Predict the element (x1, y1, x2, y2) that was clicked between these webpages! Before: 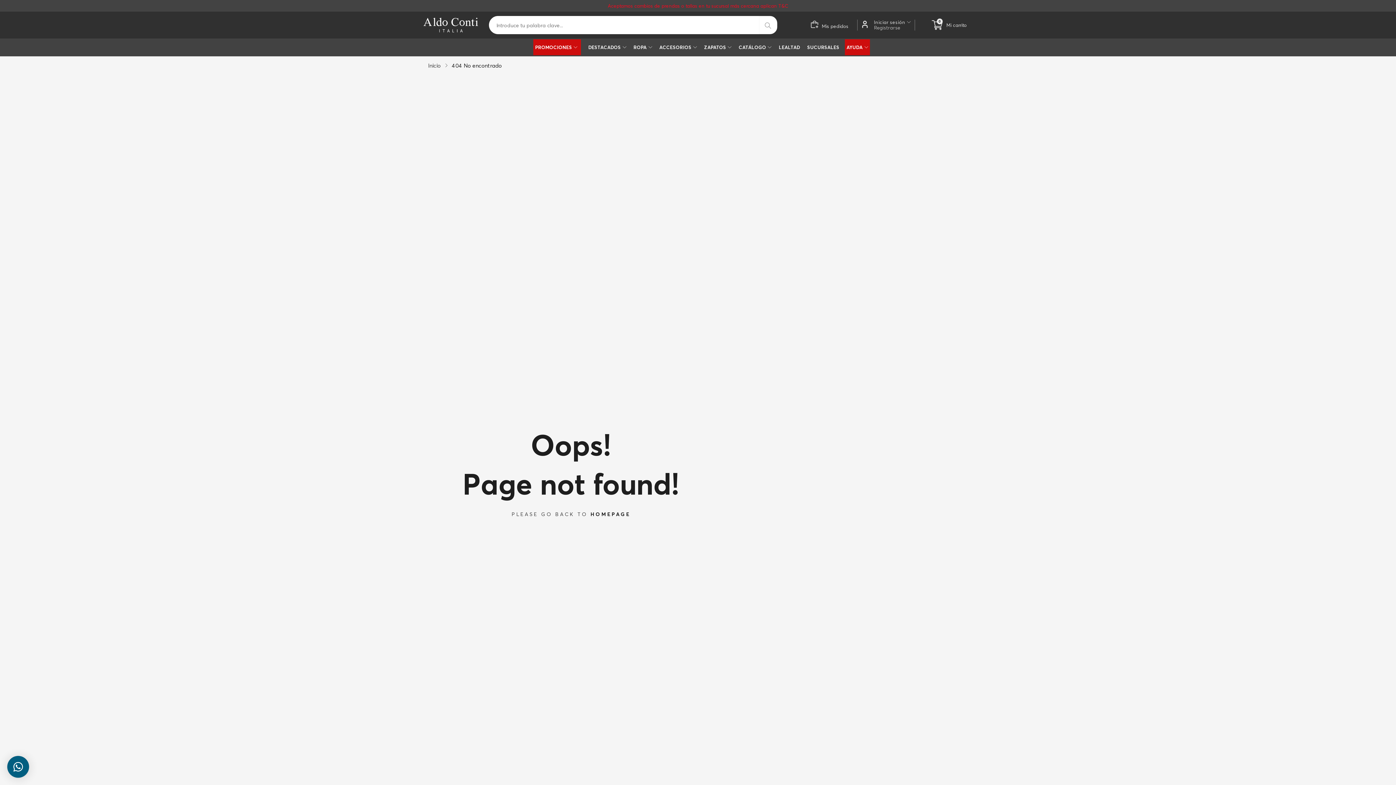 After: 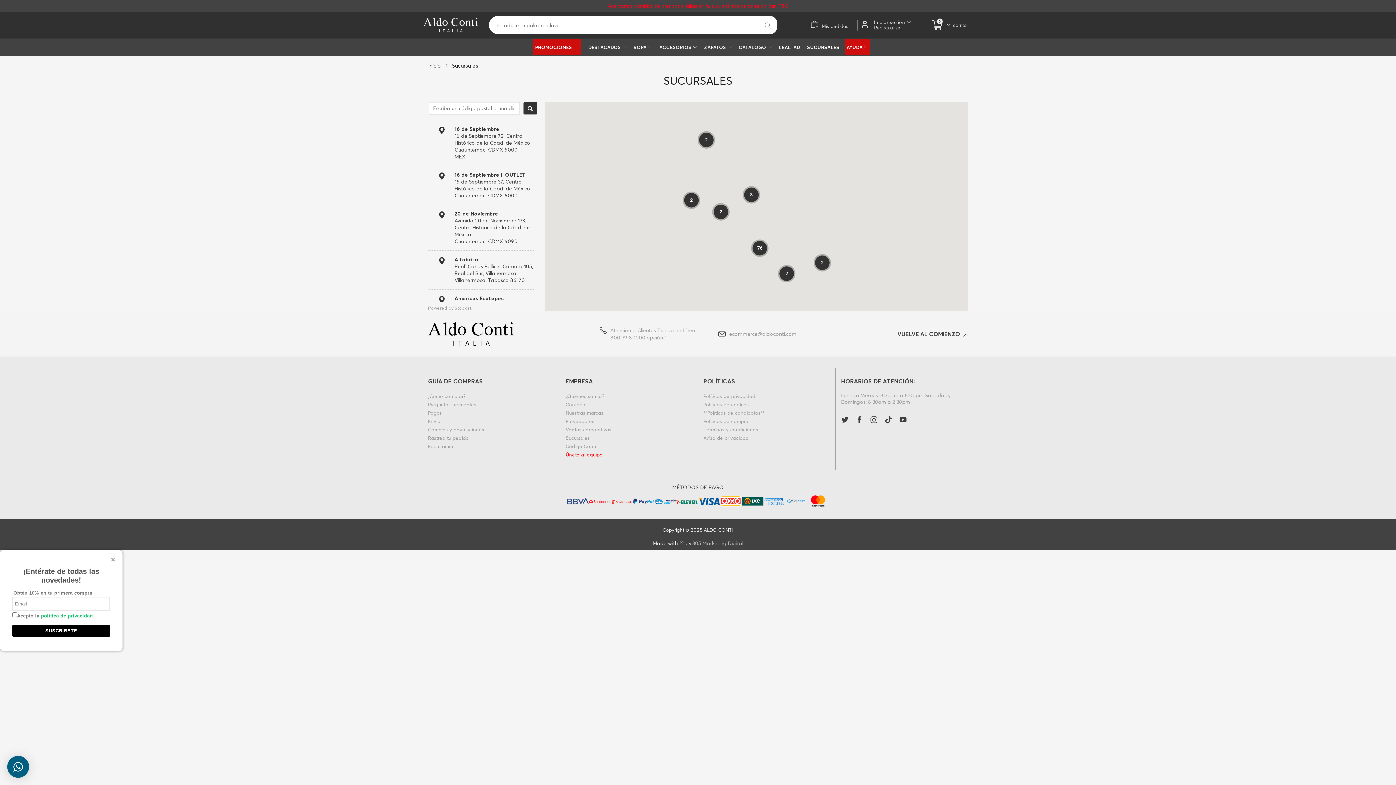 Action: label: SUCURSALES bbox: (805, 39, 839, 55)